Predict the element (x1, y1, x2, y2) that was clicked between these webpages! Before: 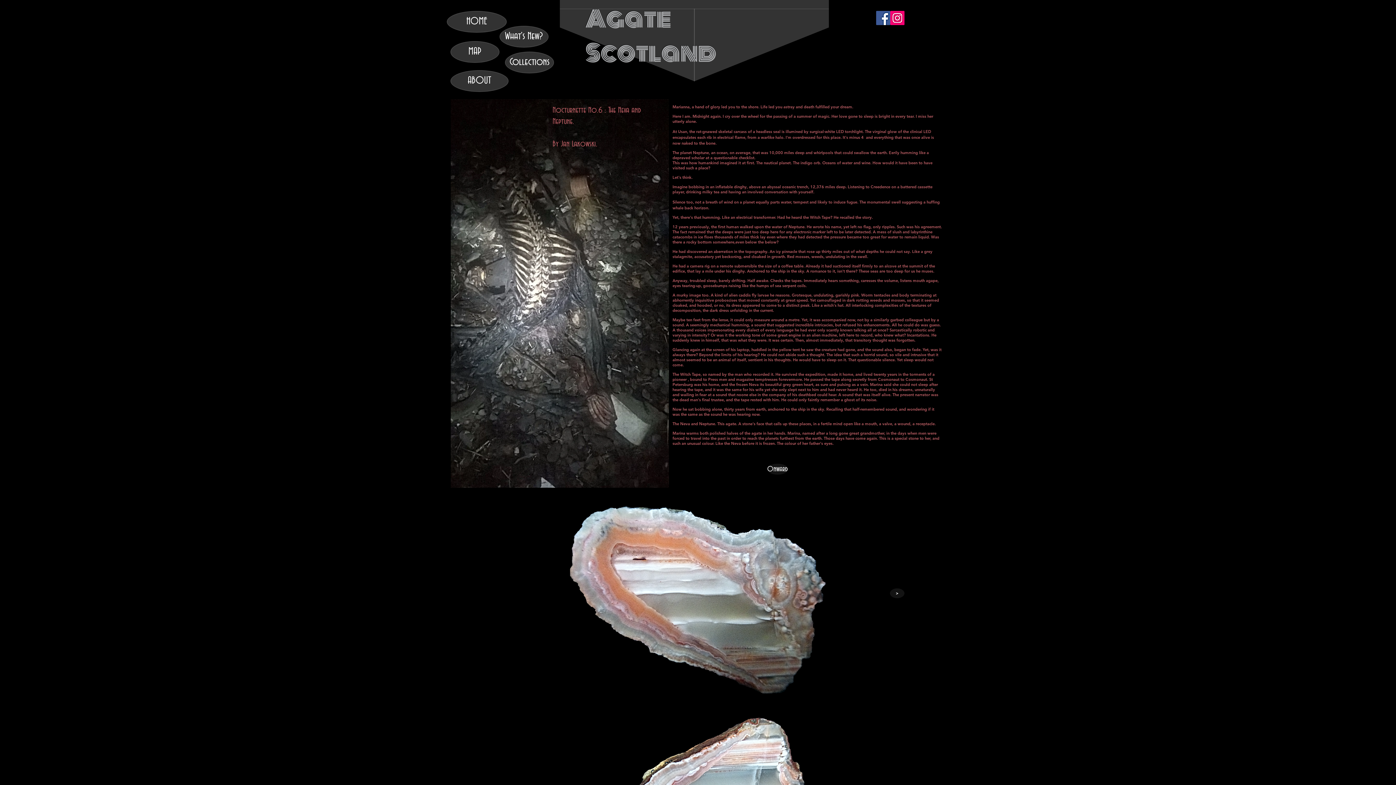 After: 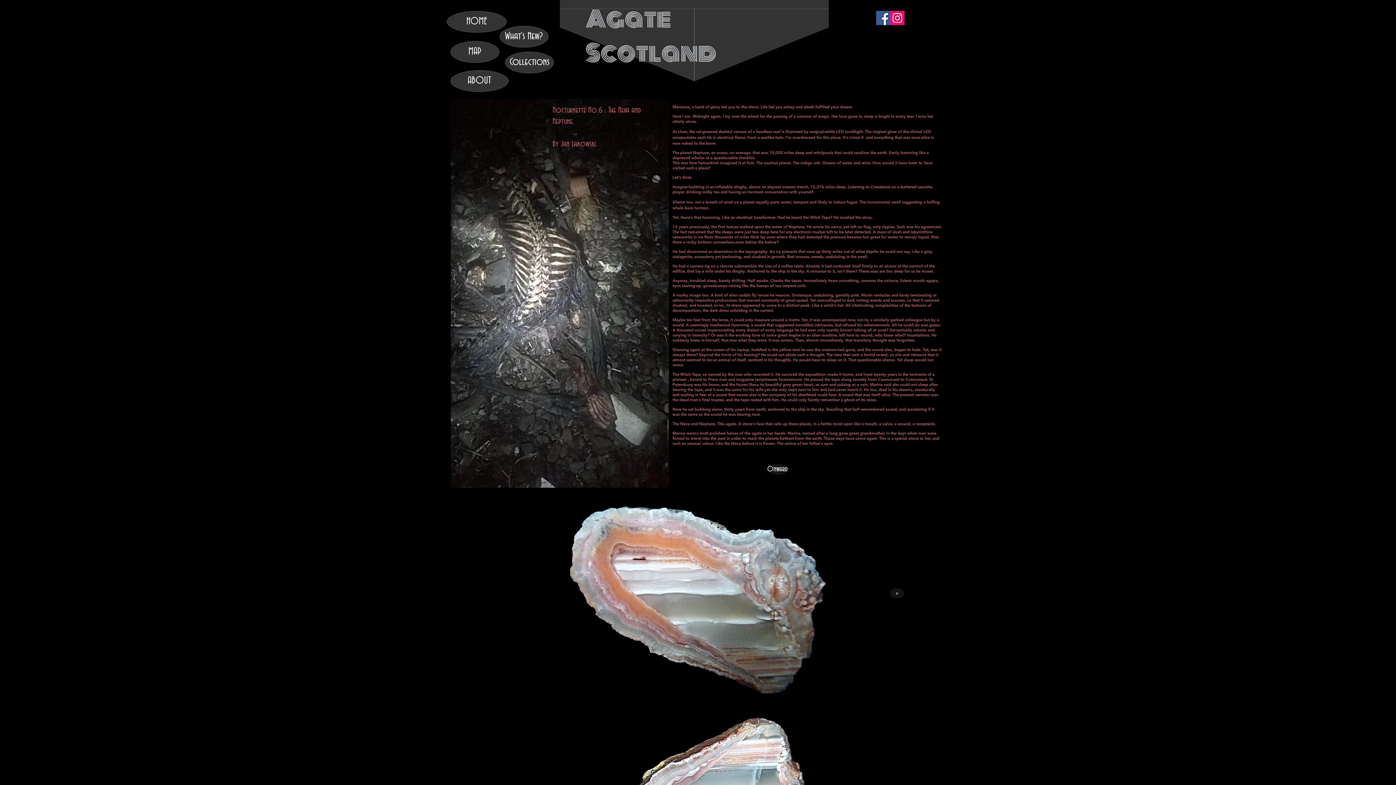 Action: bbox: (876, 10, 890, 25) label: Facebook